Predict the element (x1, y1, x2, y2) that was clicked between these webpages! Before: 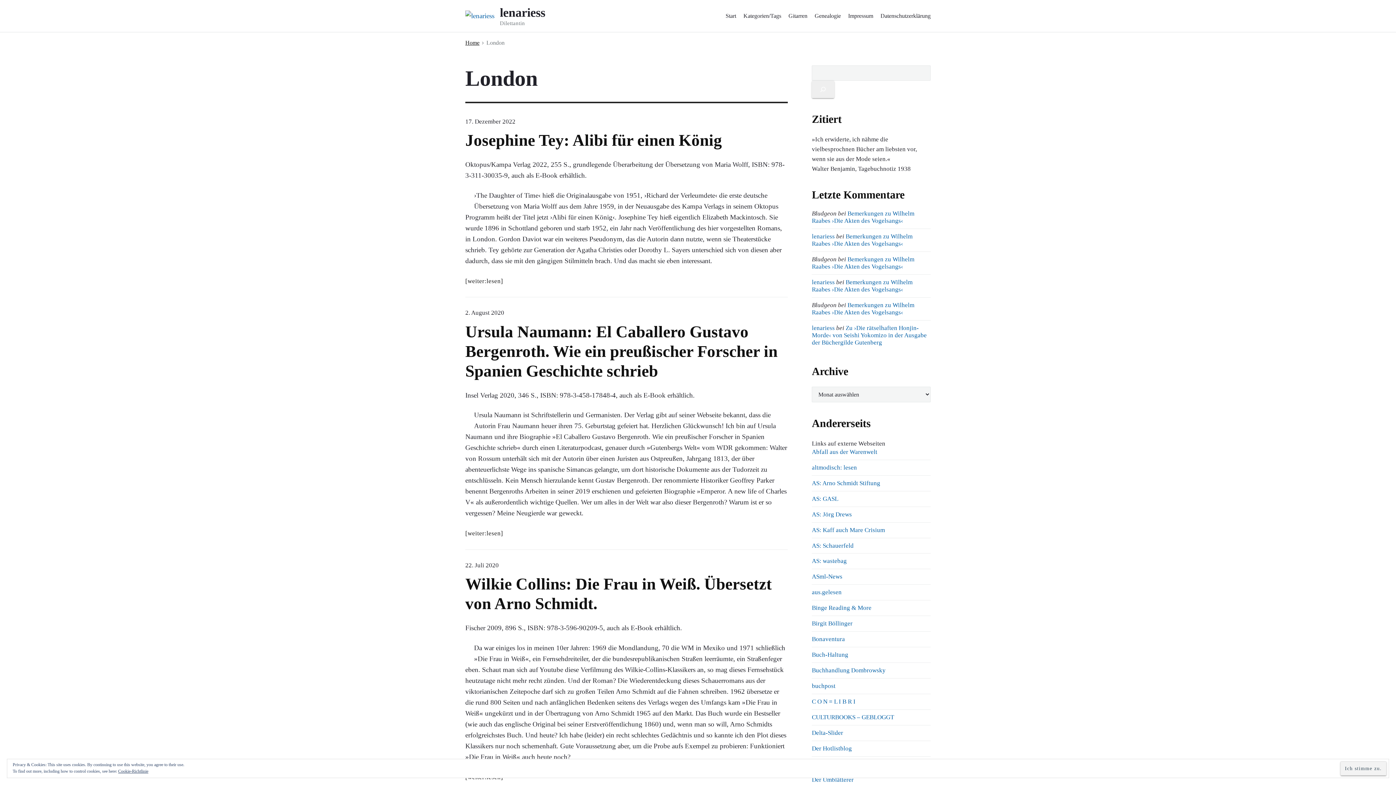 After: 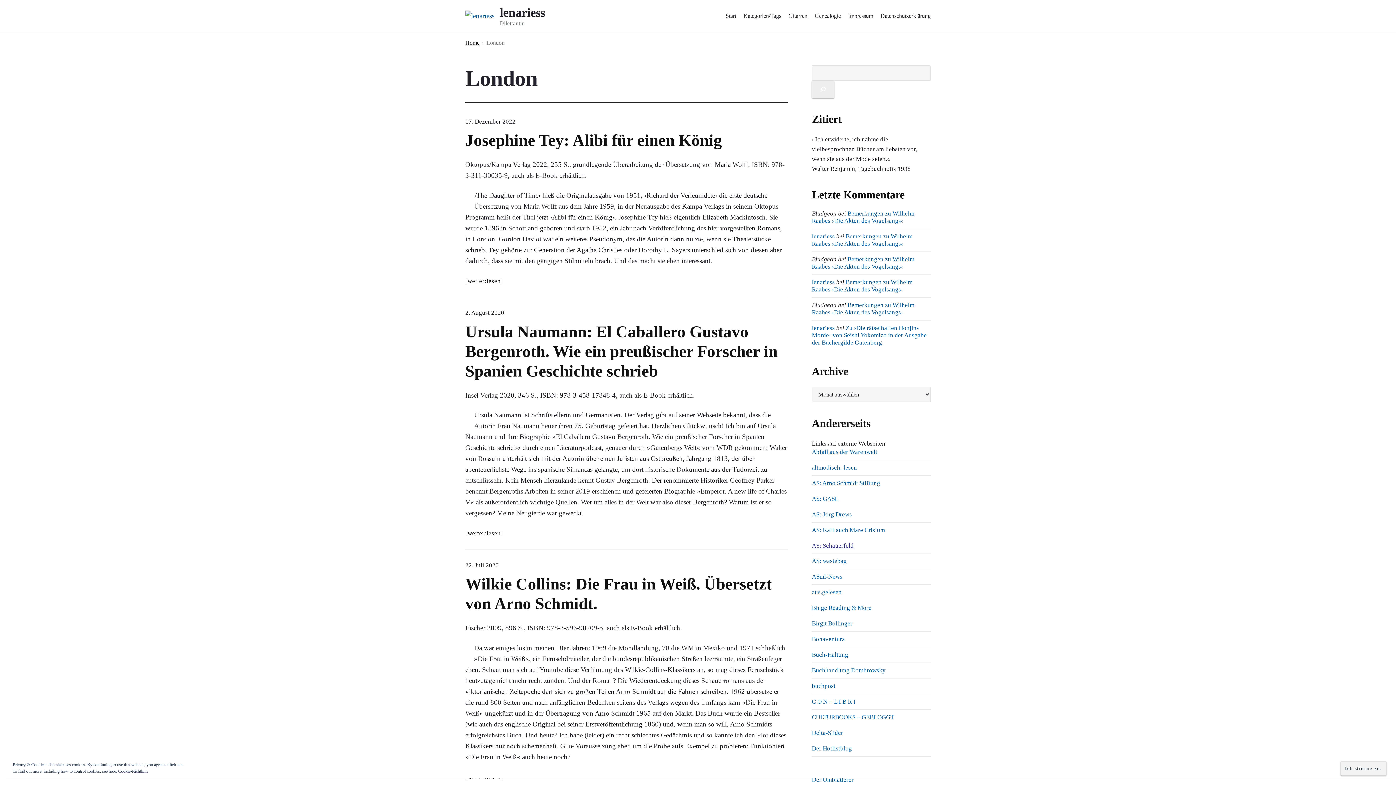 Action: bbox: (812, 542, 853, 549) label: AS: Schauerfeld